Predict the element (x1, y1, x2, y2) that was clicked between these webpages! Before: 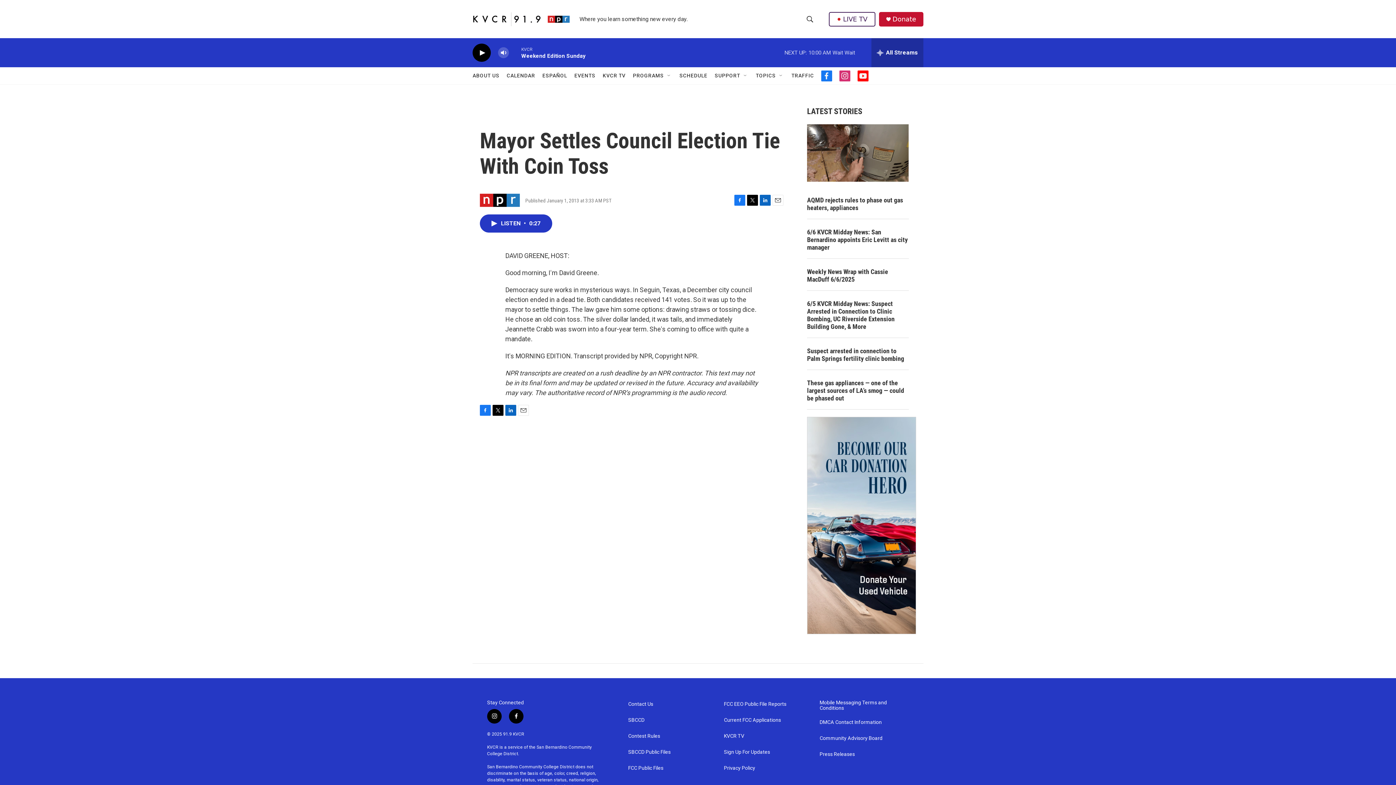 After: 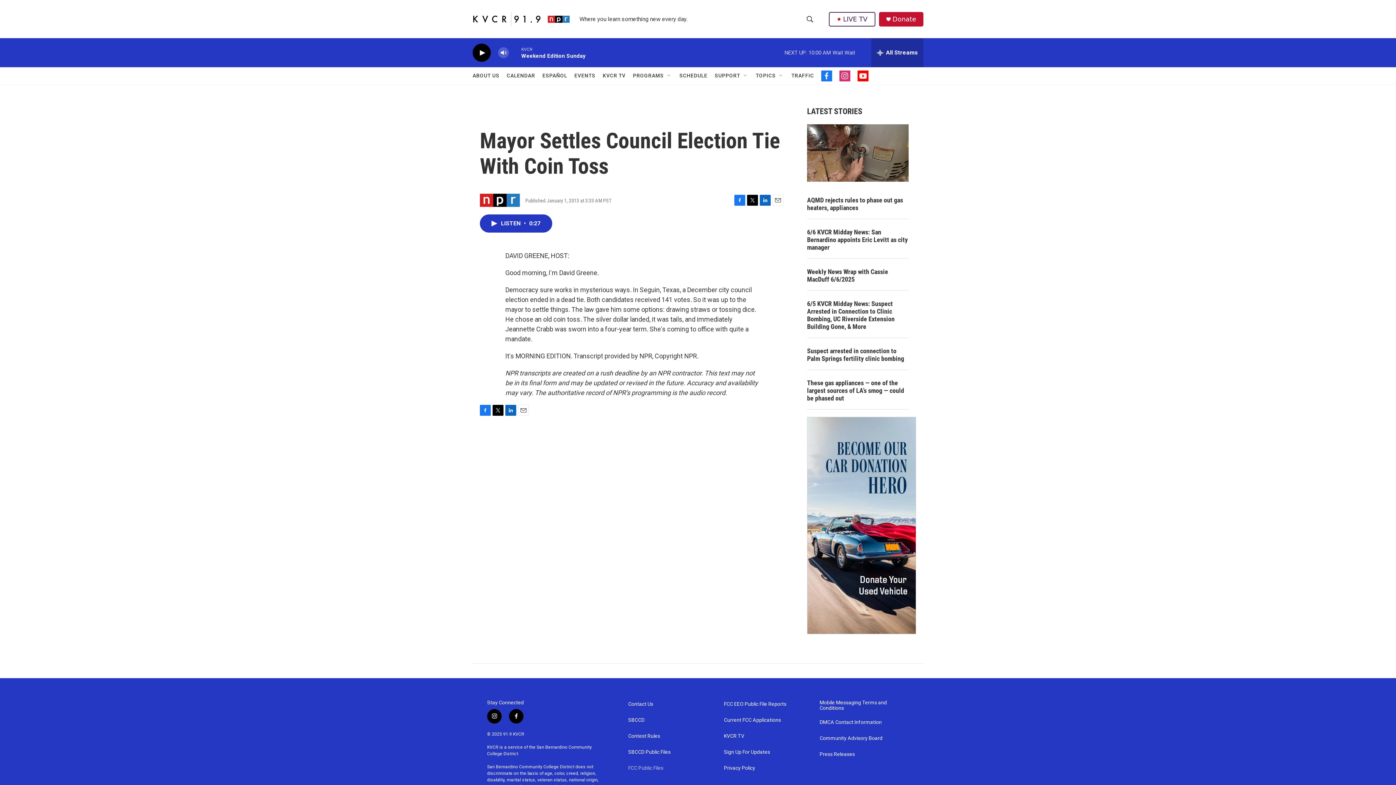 Action: label: FCC Public Files bbox: (628, 765, 717, 771)